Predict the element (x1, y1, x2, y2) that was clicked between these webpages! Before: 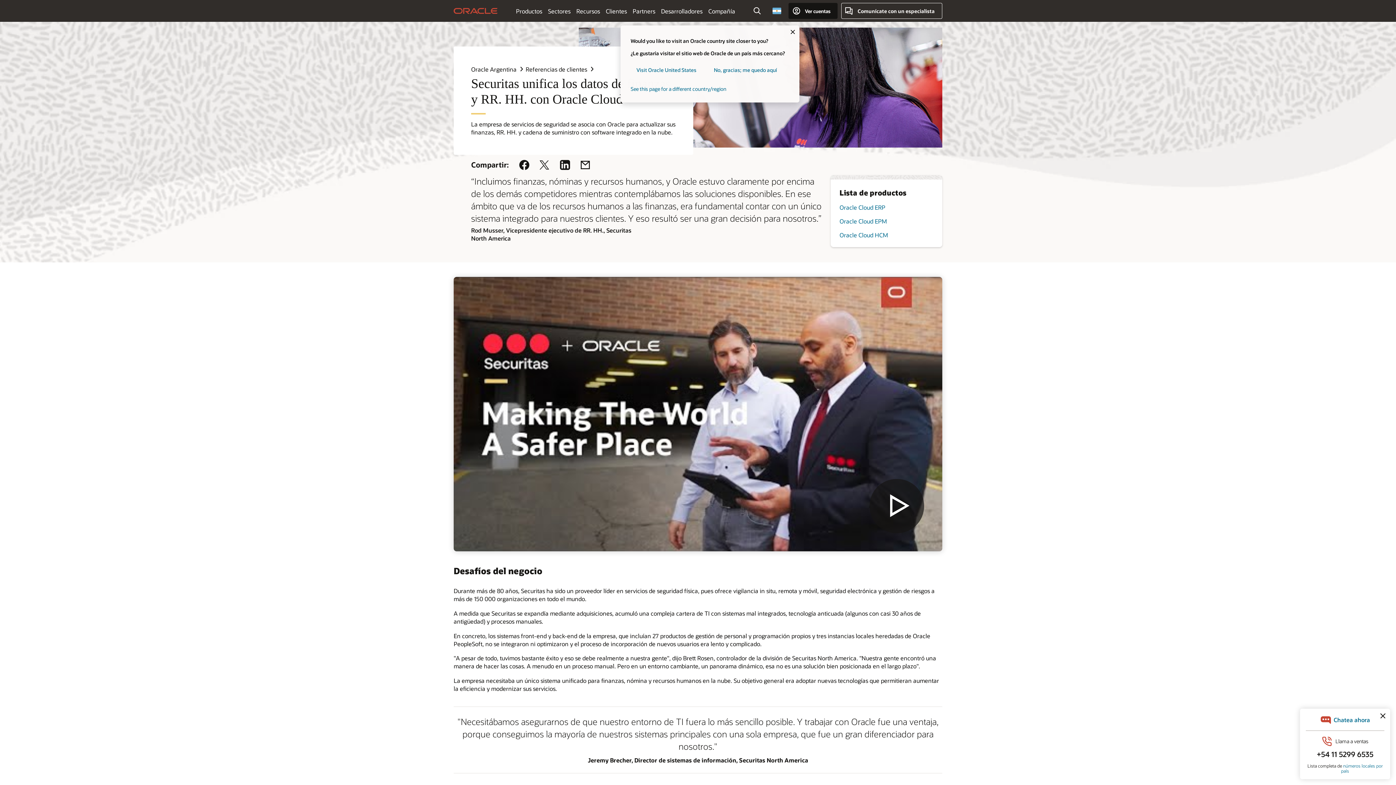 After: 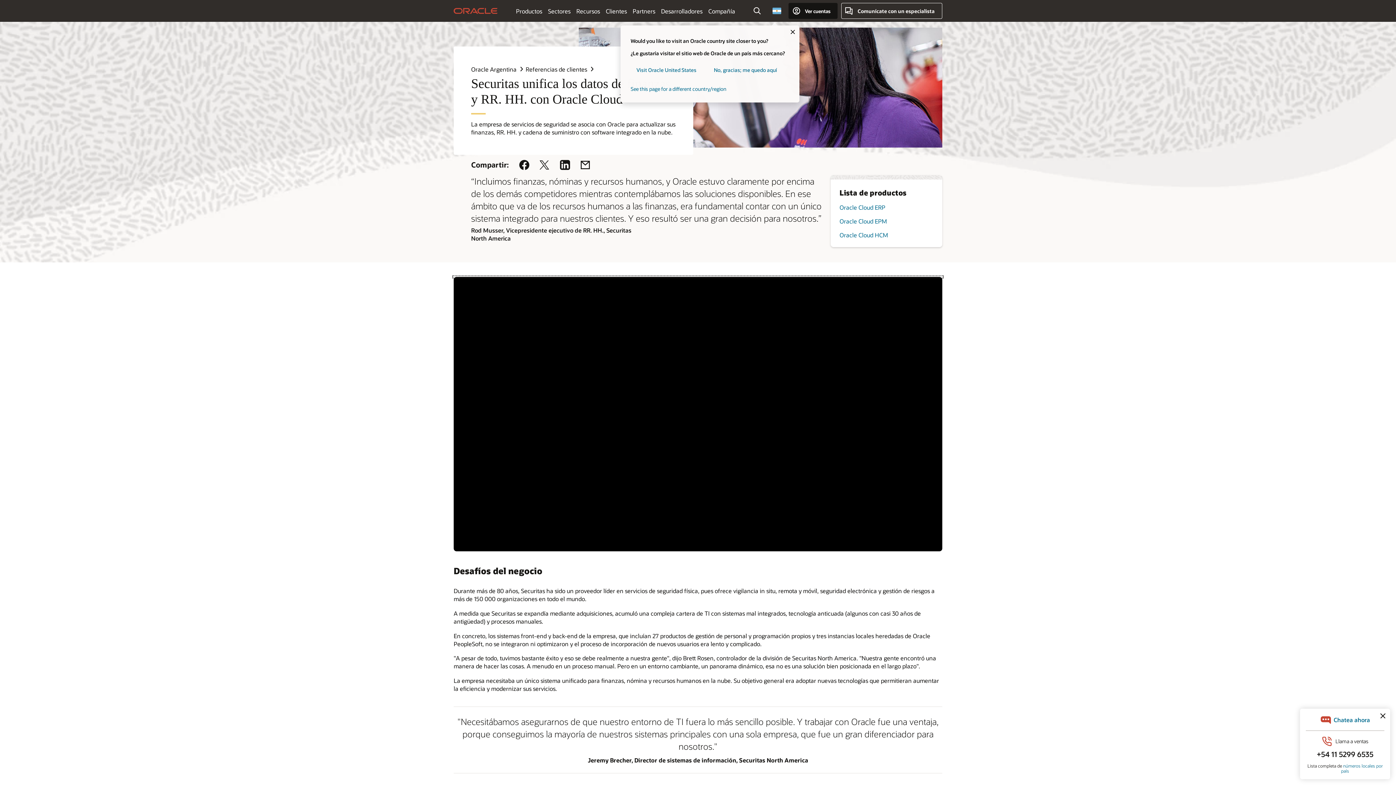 Action: bbox: (453, 277, 942, 551)